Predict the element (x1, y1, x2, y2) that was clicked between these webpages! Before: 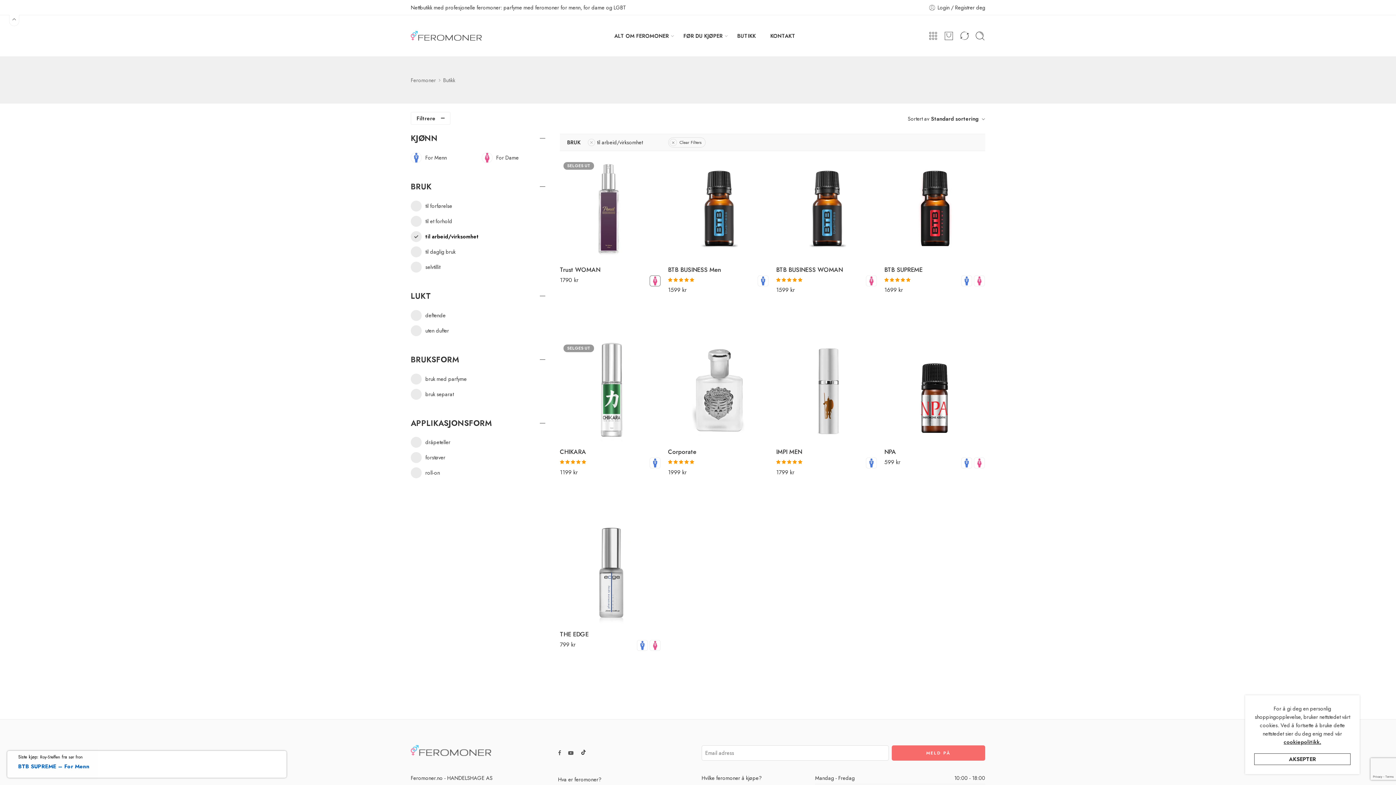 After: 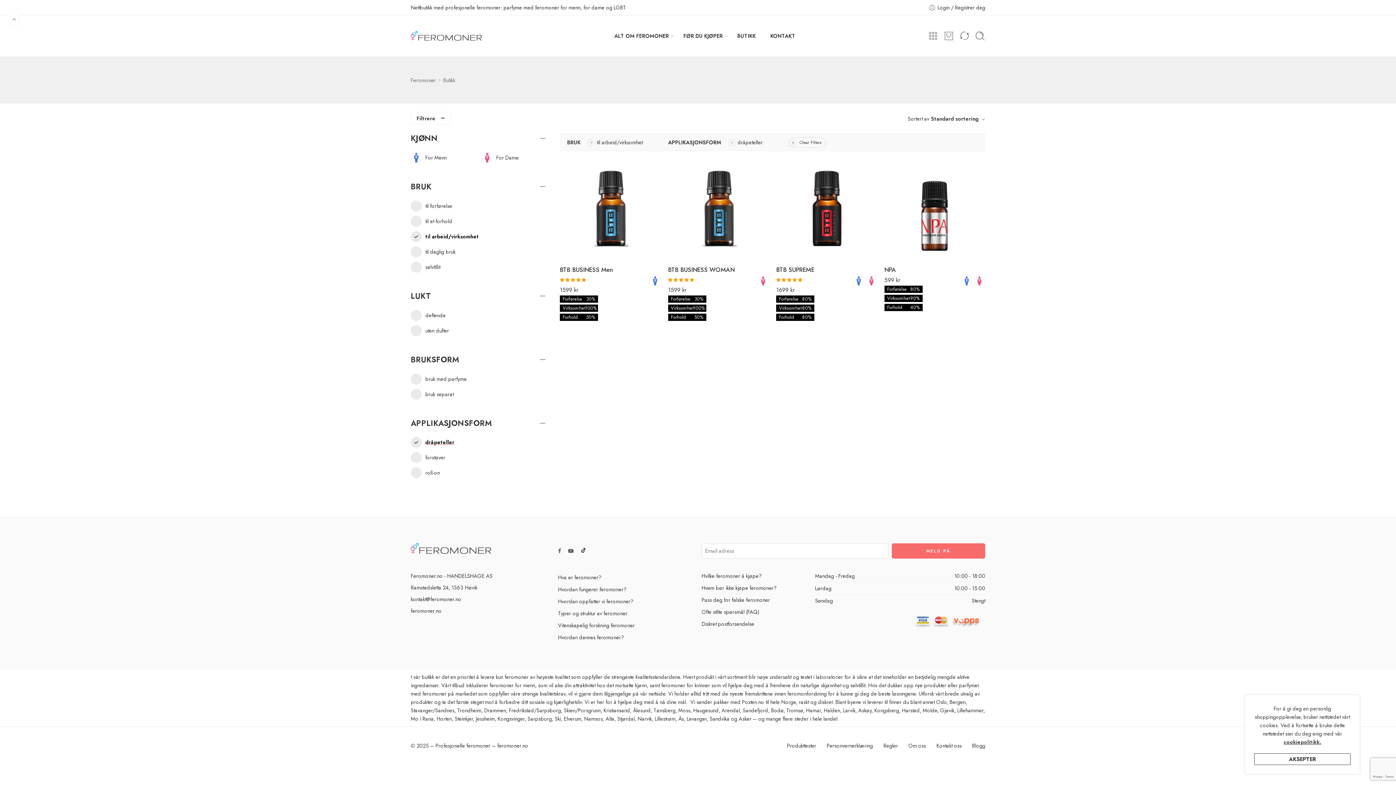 Action: label: dråpeteller bbox: (410, 437, 450, 448)